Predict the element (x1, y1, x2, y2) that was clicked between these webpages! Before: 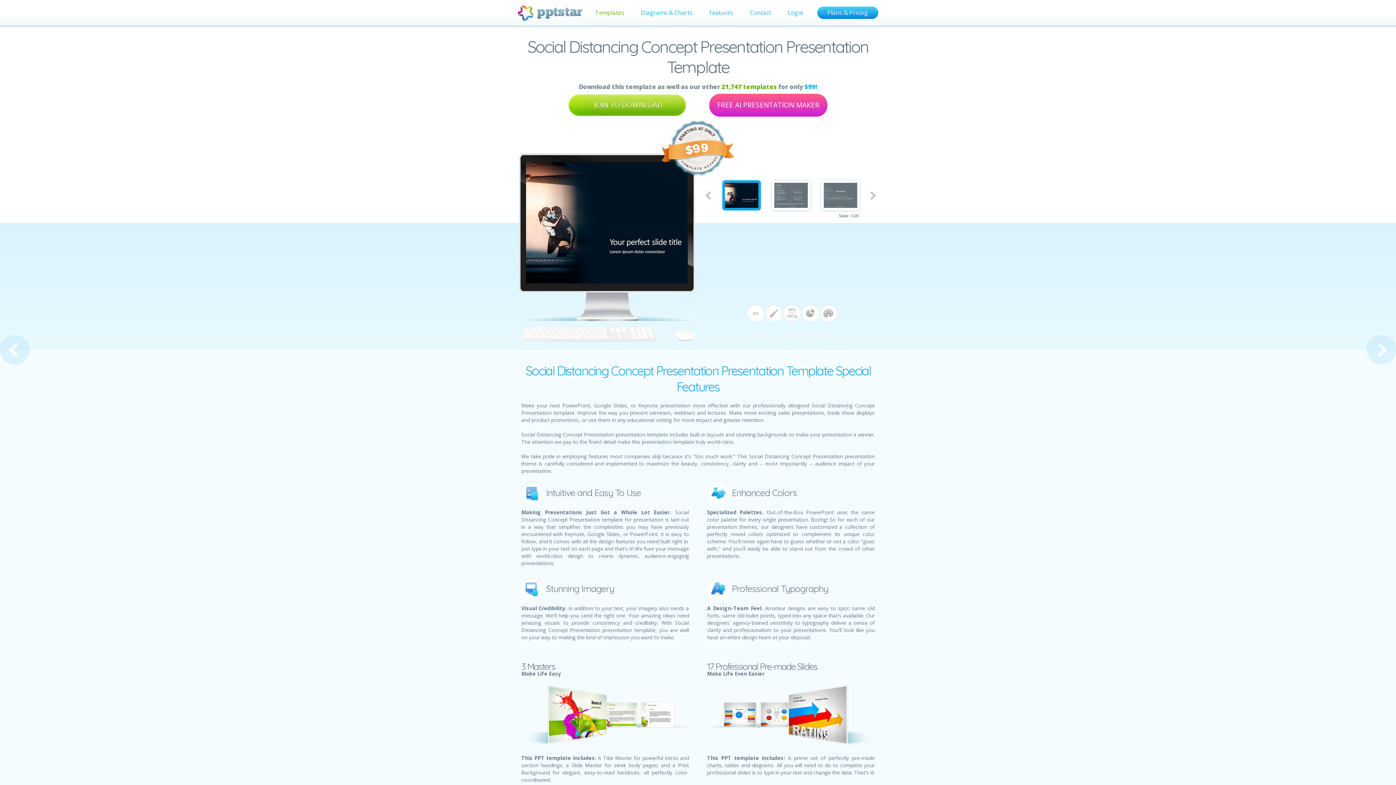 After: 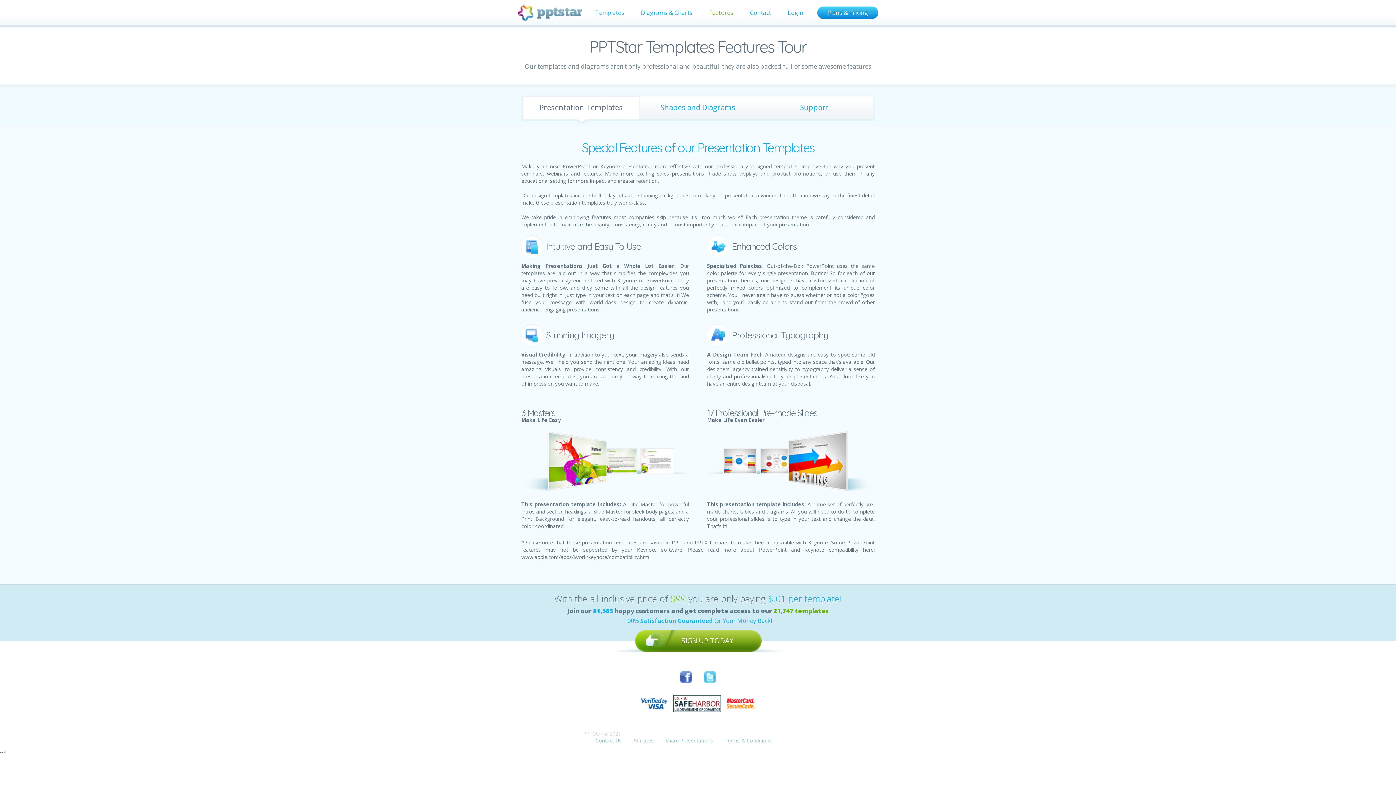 Action: label: Features bbox: (709, 8, 733, 16)